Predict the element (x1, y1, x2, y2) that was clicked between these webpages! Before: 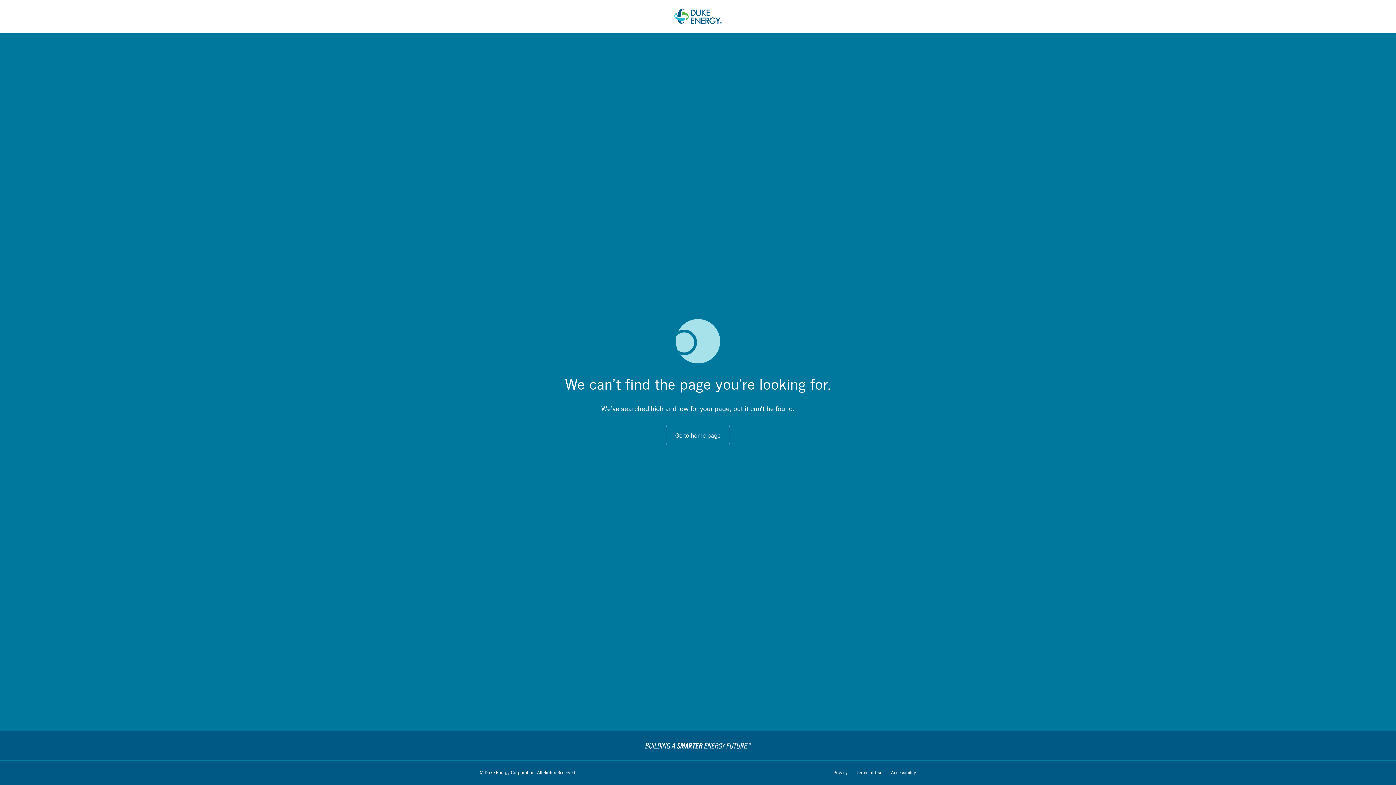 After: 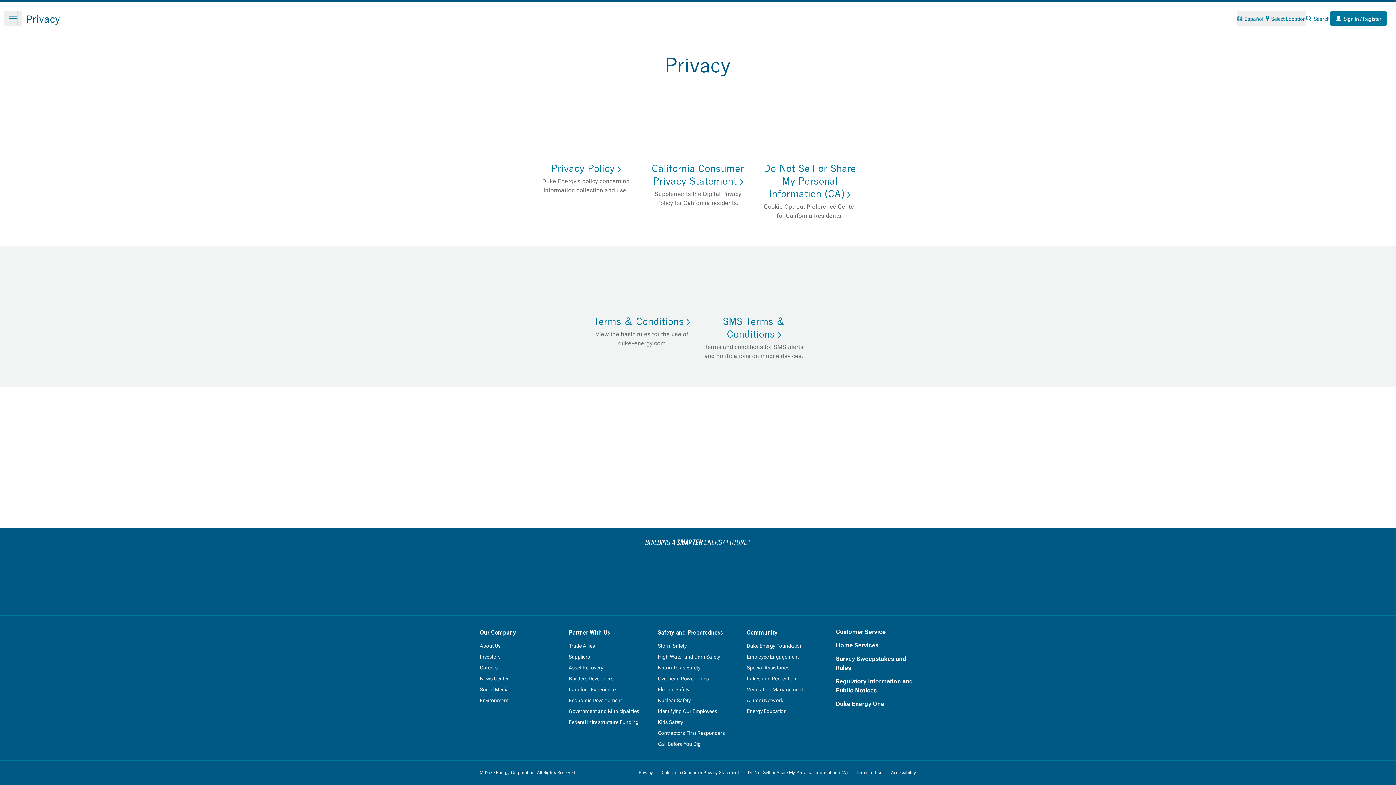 Action: bbox: (833, 769, 847, 776) label: Privacy